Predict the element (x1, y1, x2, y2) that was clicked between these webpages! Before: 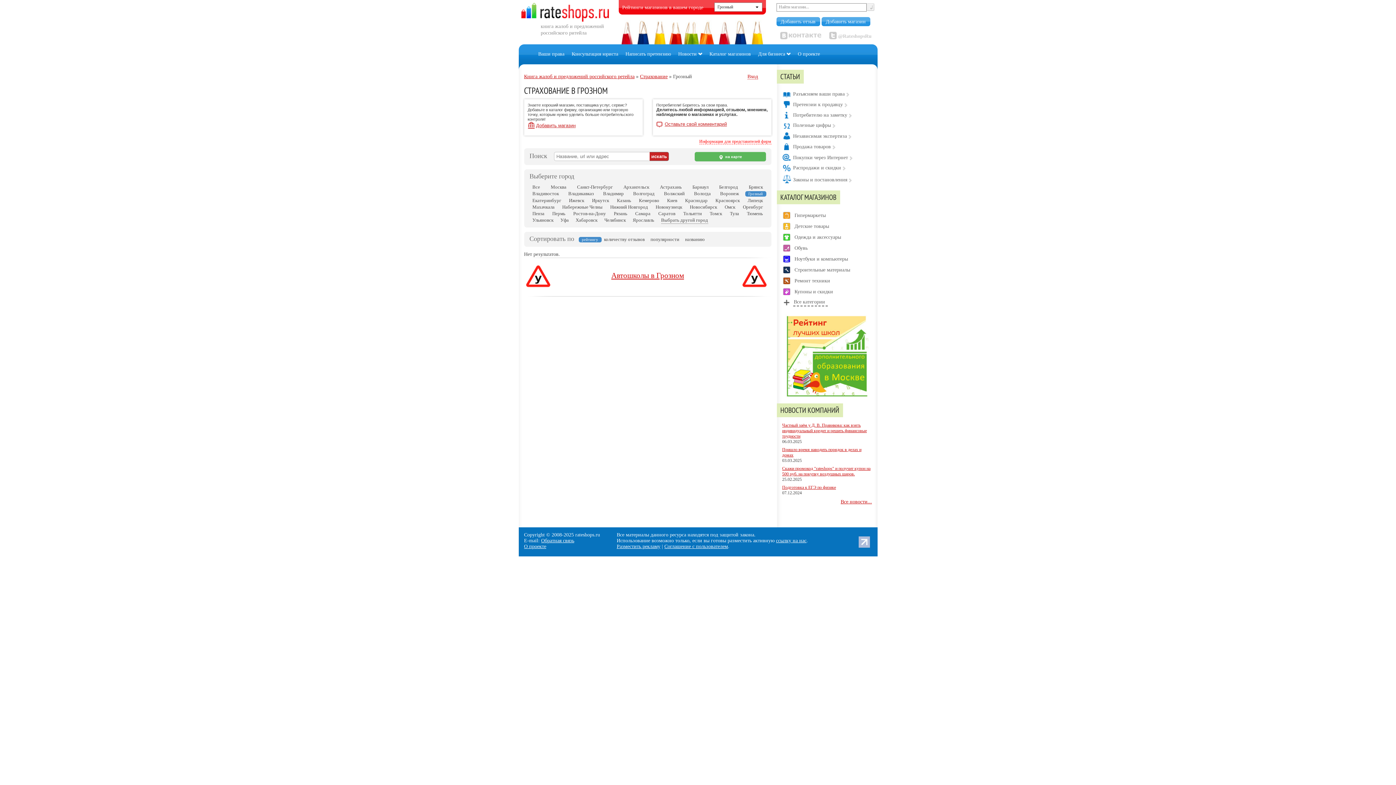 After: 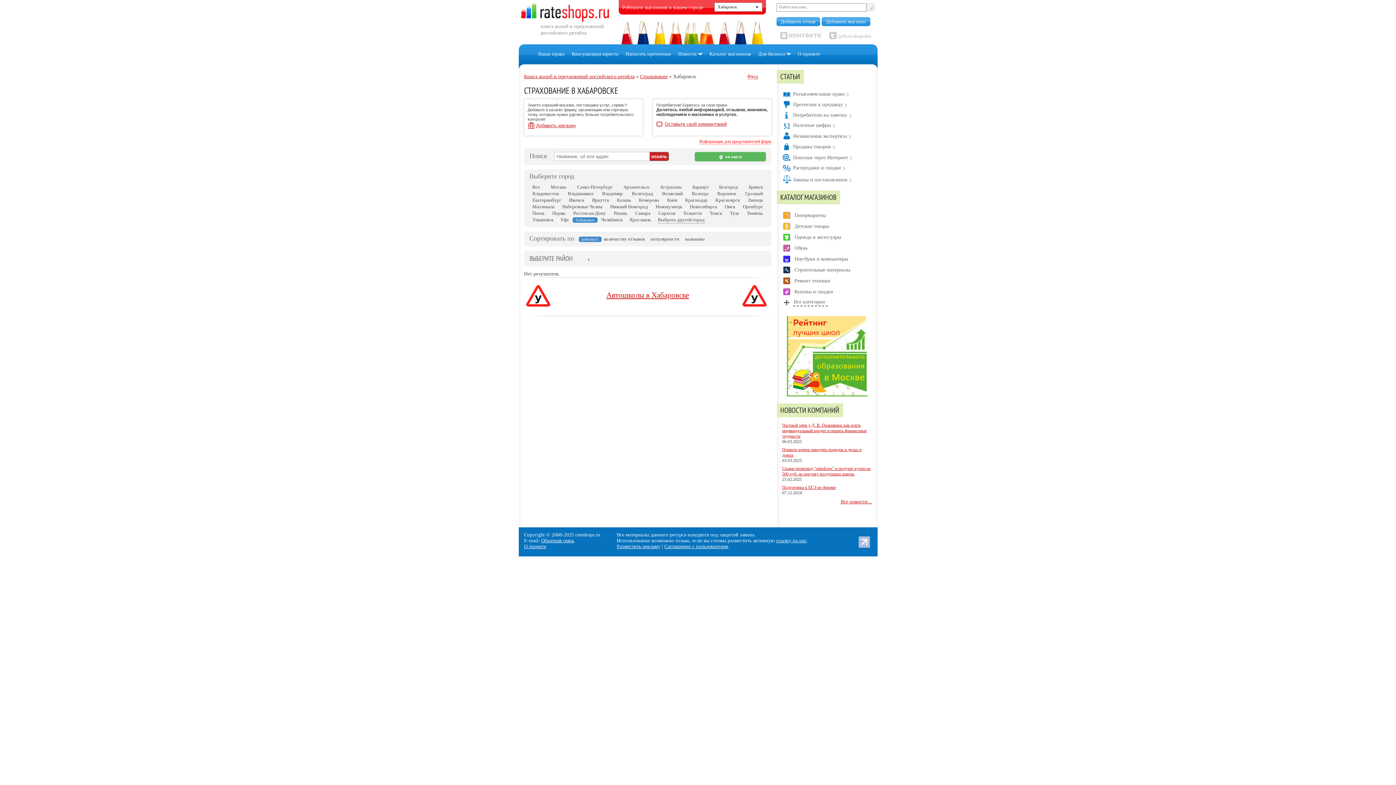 Action: label: Хабаровск bbox: (575, 217, 597, 223)